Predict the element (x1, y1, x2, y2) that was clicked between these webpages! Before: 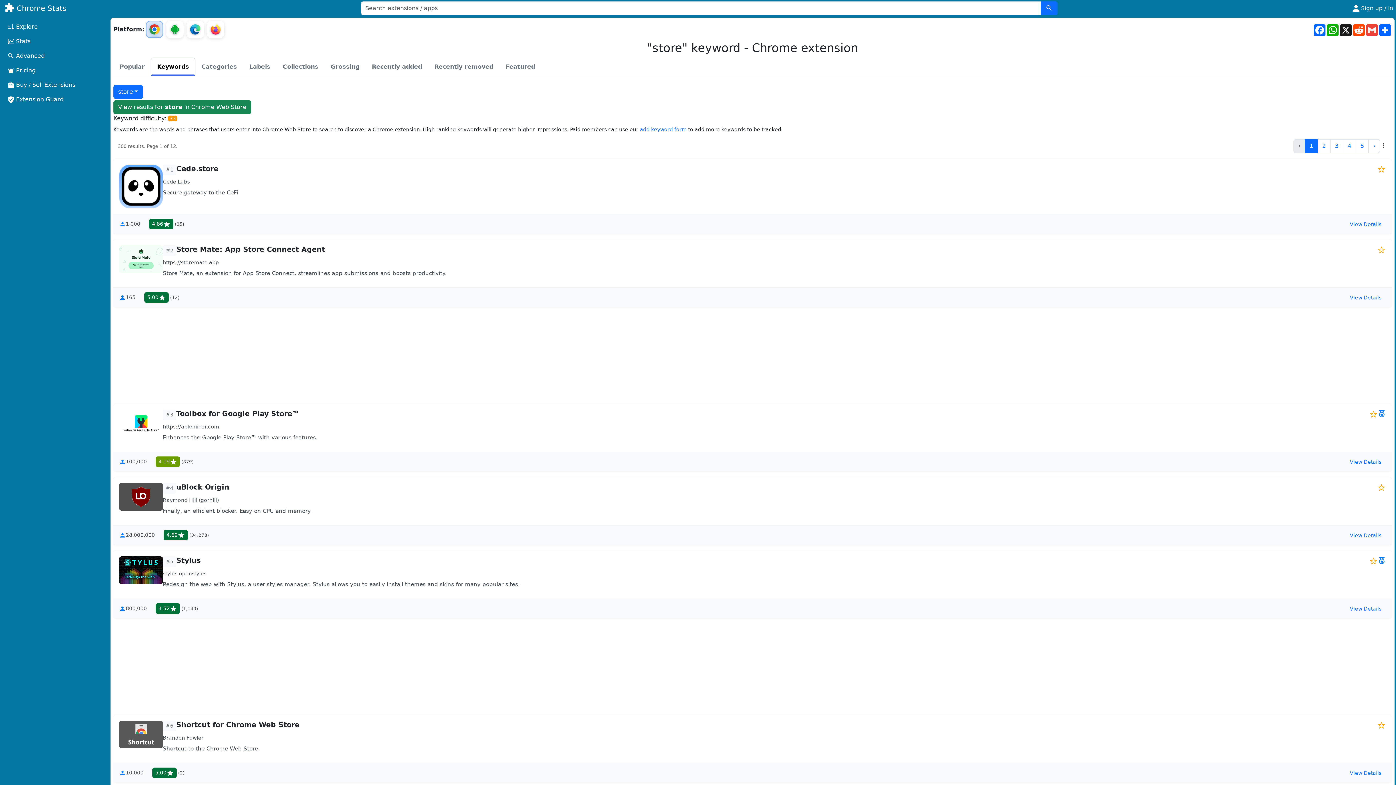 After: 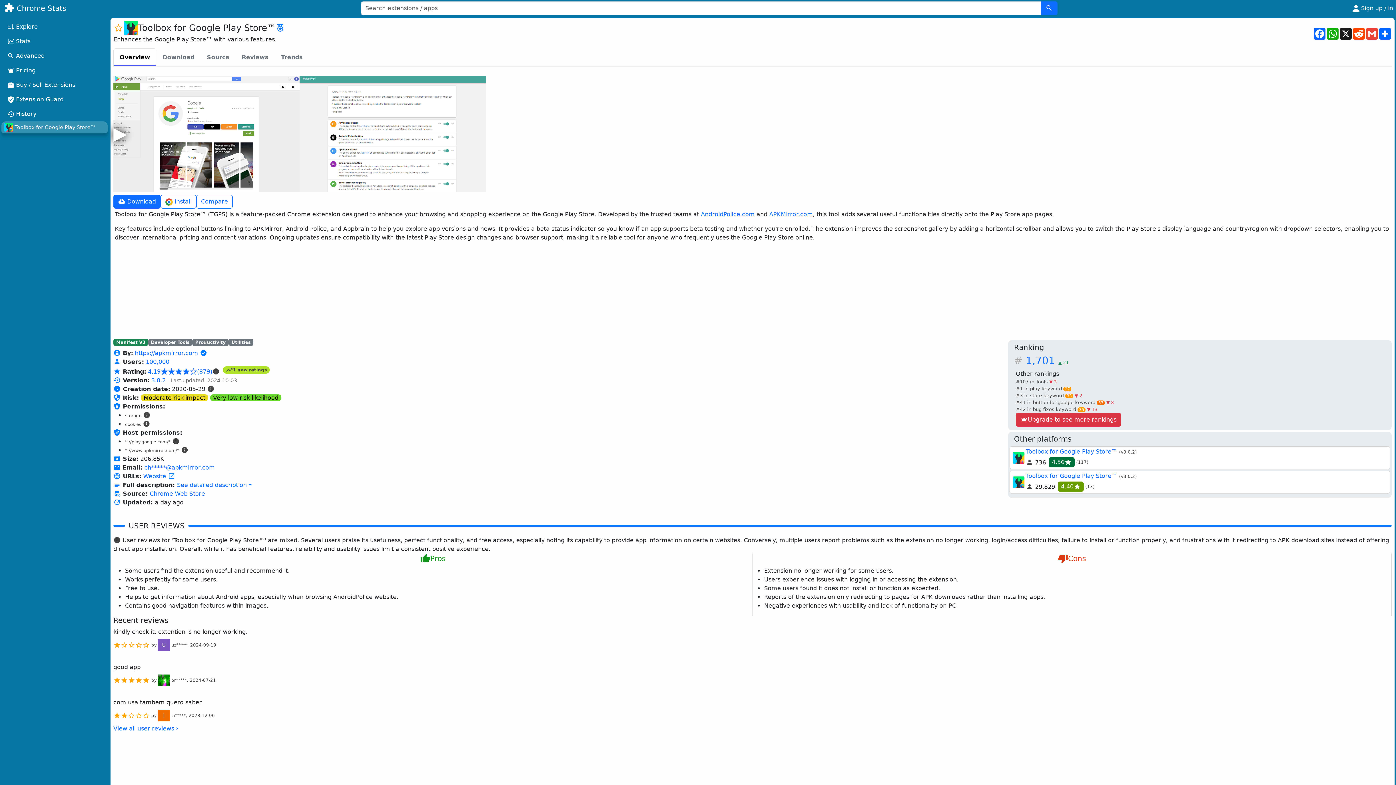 Action: bbox: (119, 419, 162, 426)